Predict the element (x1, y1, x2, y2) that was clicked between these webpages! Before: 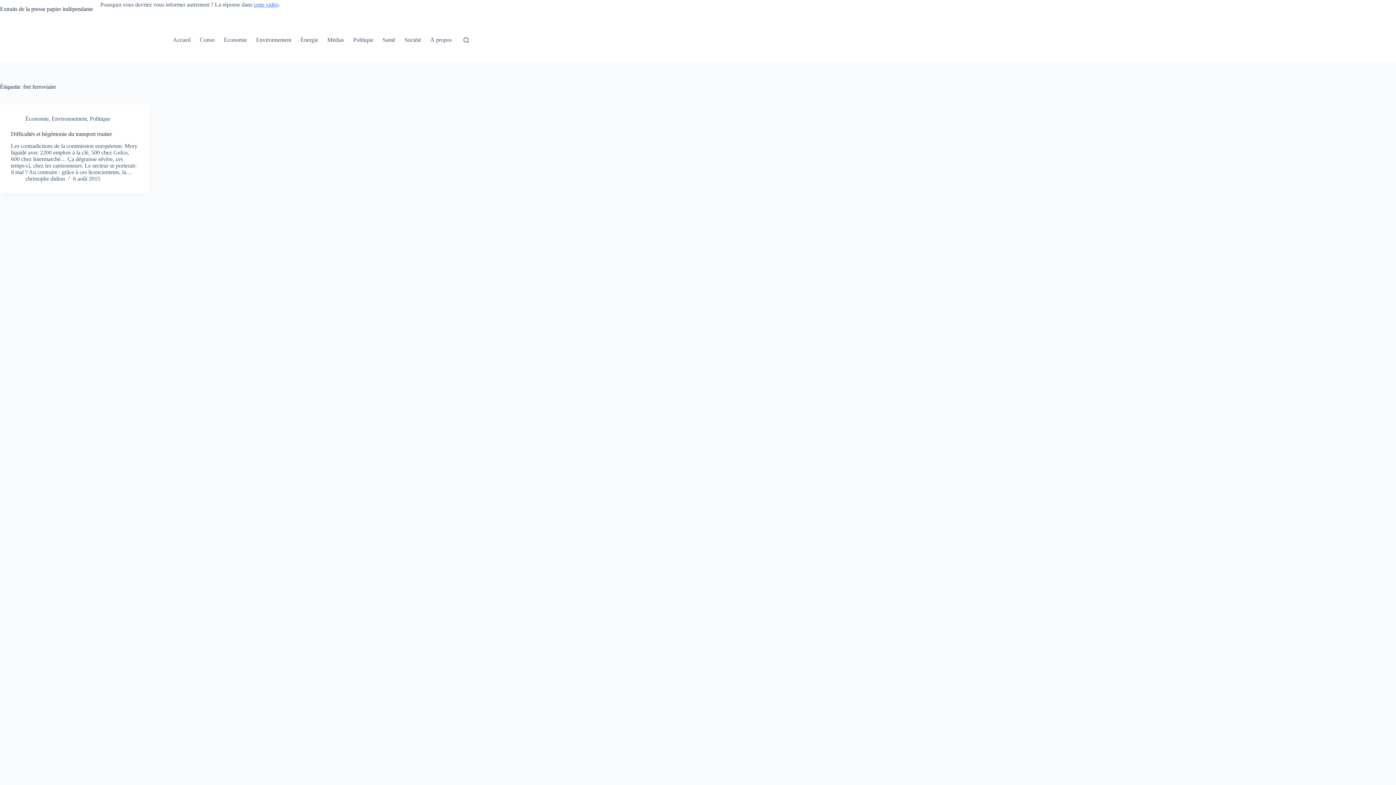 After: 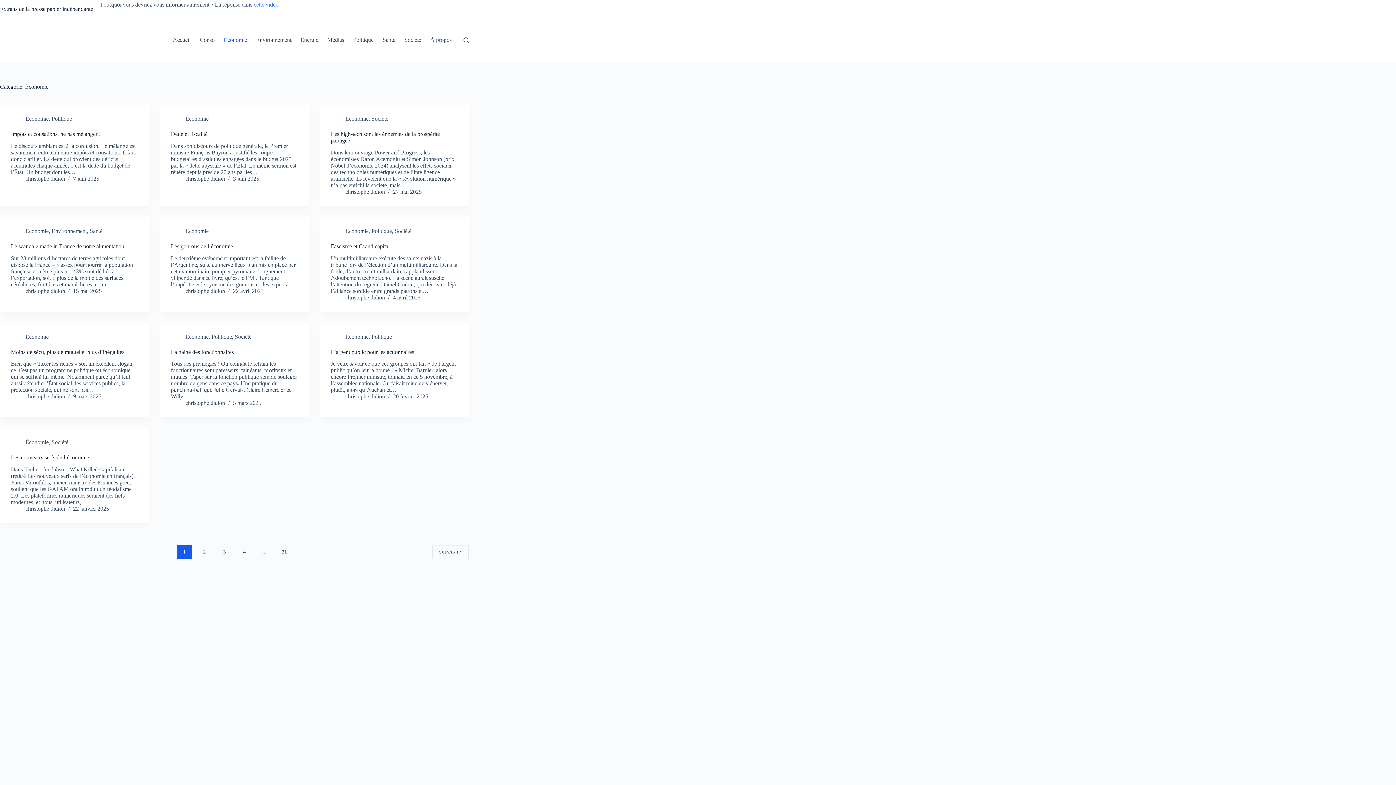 Action: bbox: (25, 115, 48, 121) label: Économie